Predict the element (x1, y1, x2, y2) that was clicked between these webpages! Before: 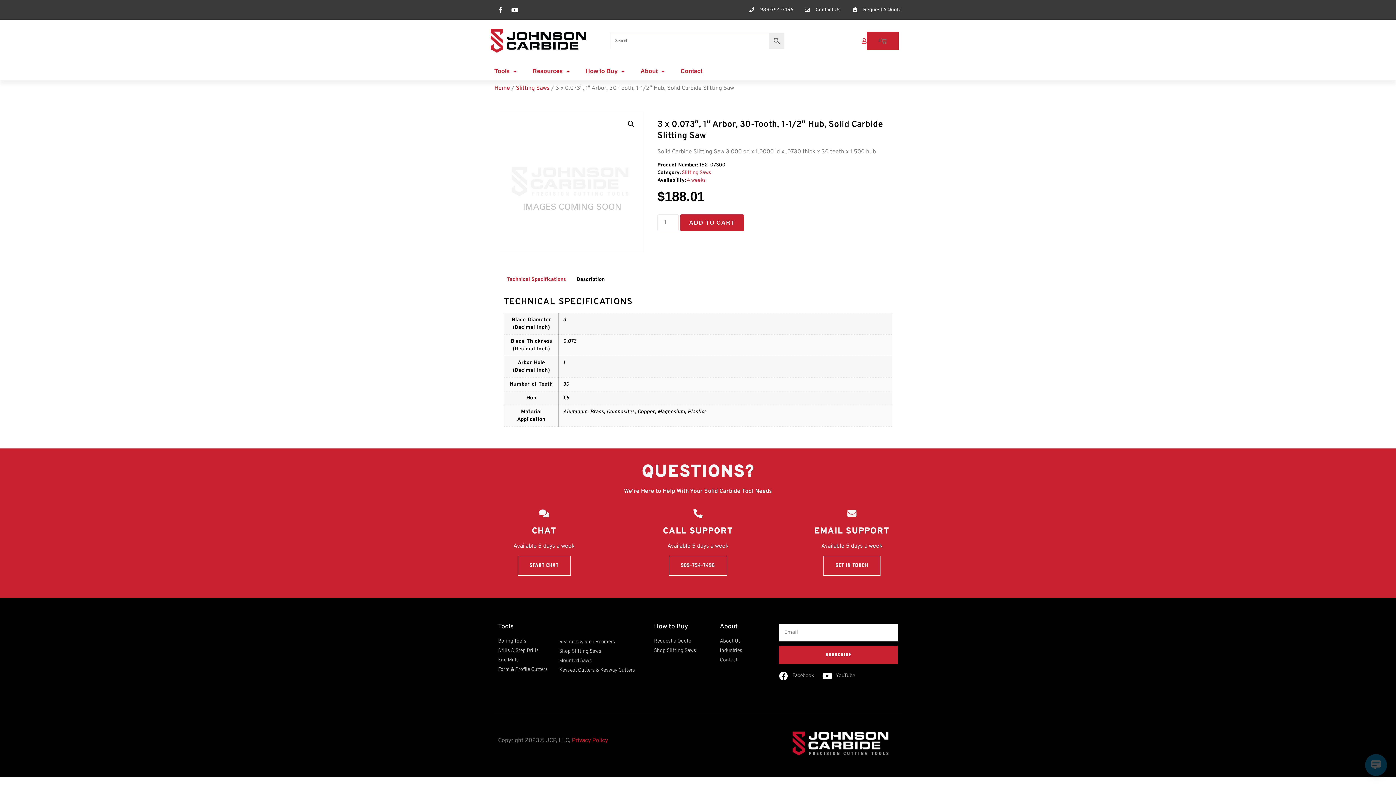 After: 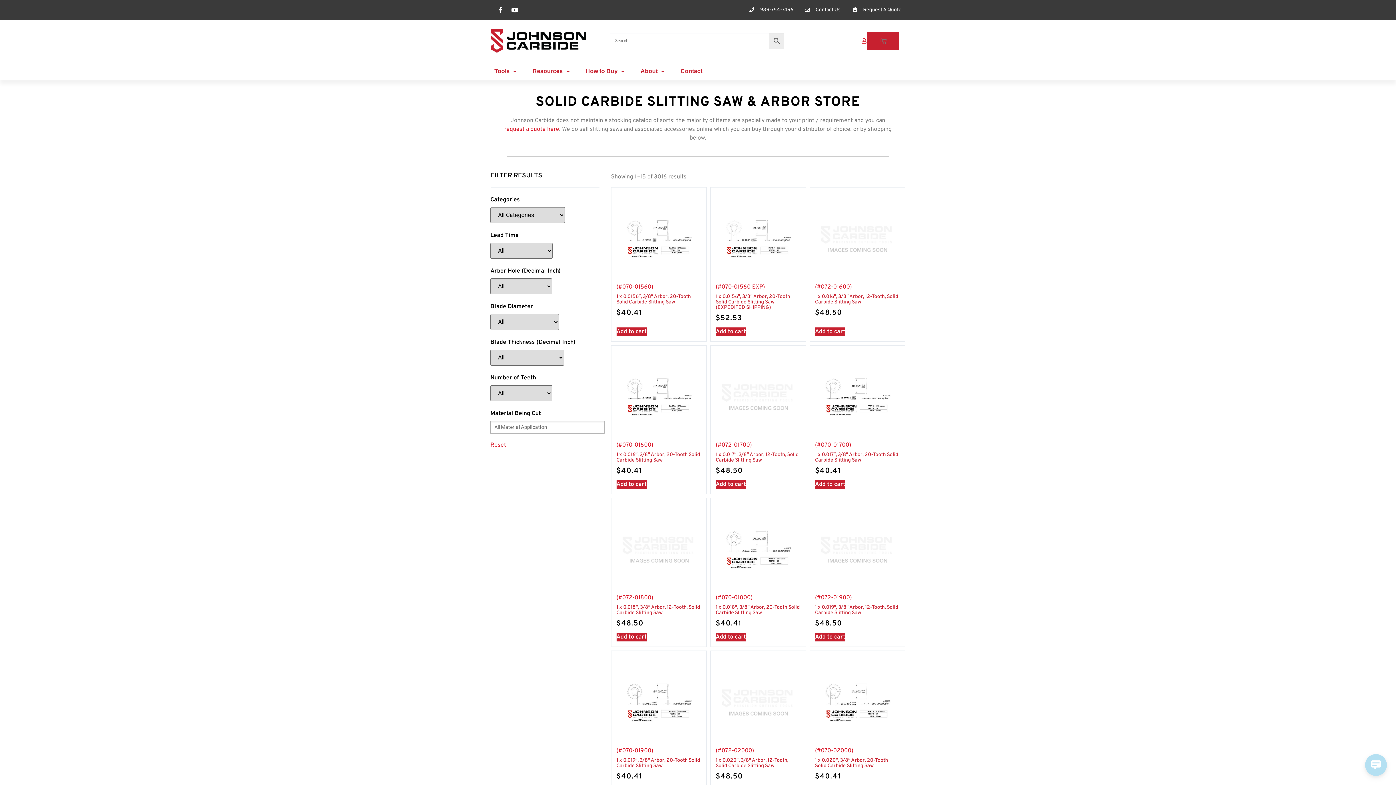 Action: bbox: (681, 169, 711, 176) label: Slitting Saws